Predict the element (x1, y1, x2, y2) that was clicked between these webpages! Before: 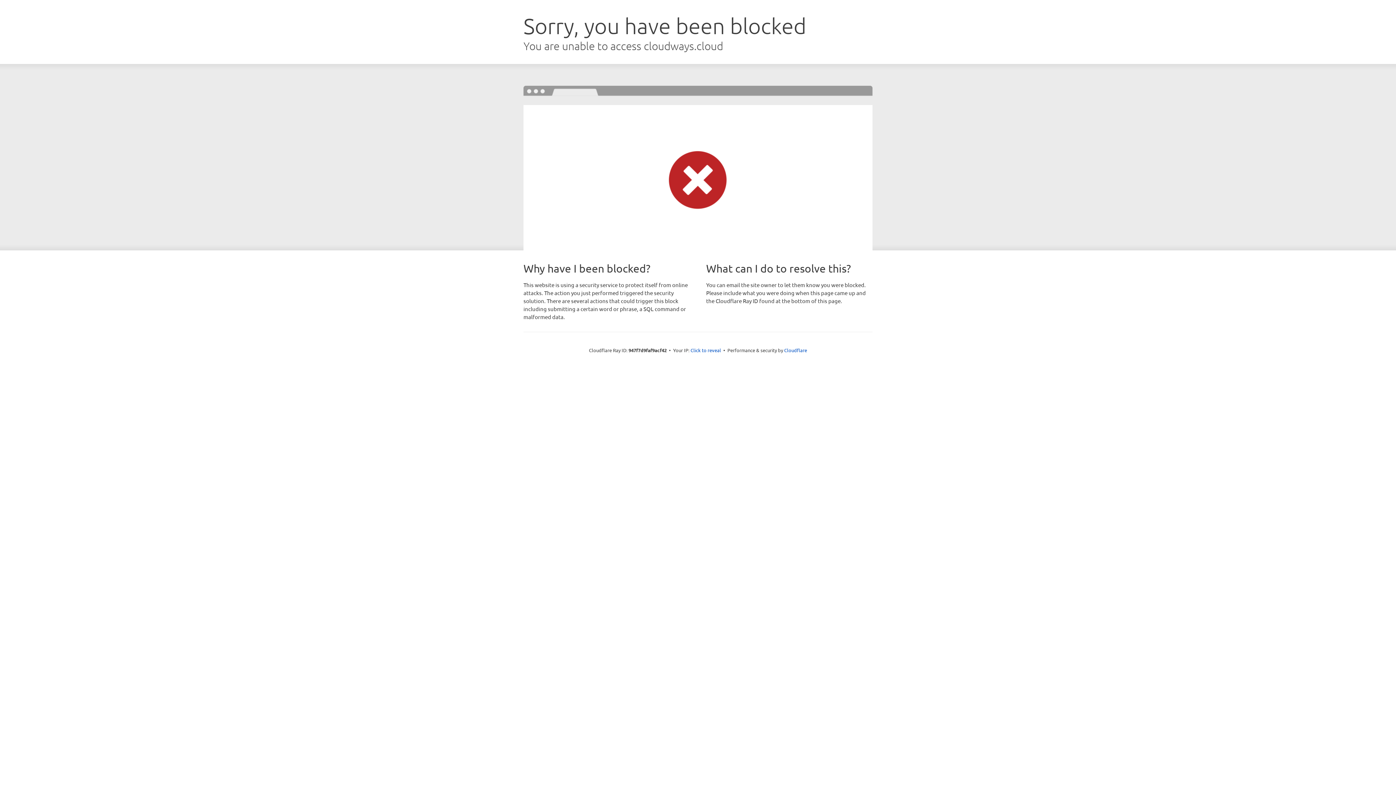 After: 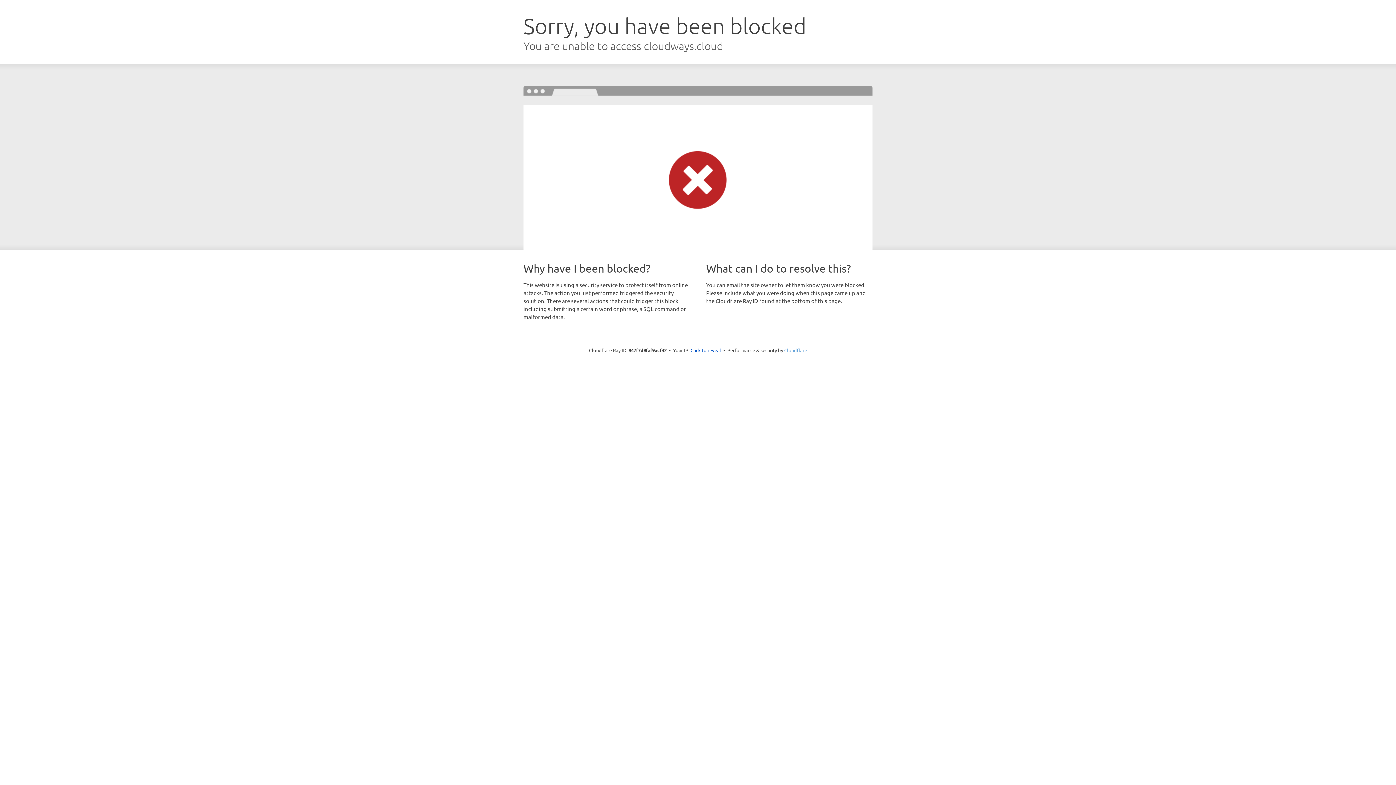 Action: label: Cloudflare bbox: (784, 347, 807, 353)